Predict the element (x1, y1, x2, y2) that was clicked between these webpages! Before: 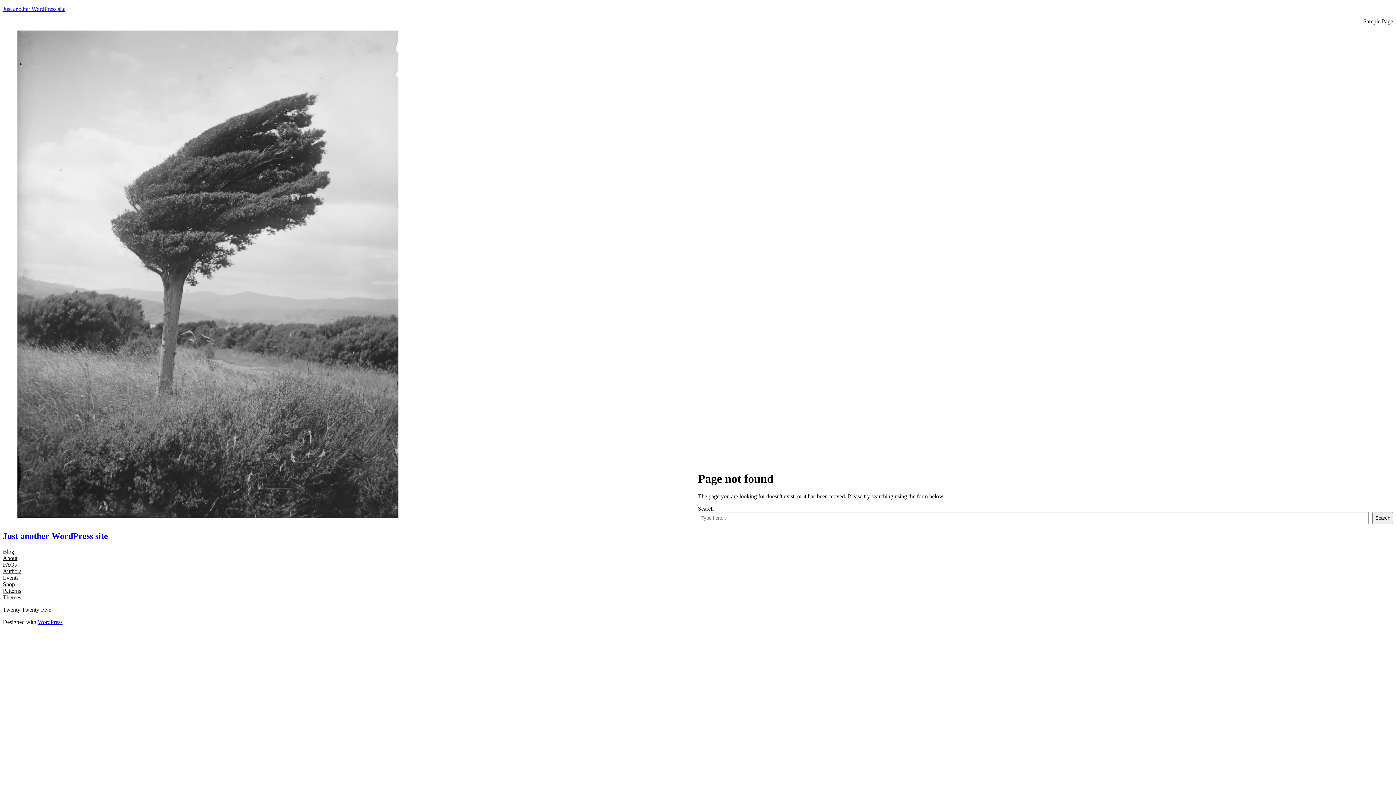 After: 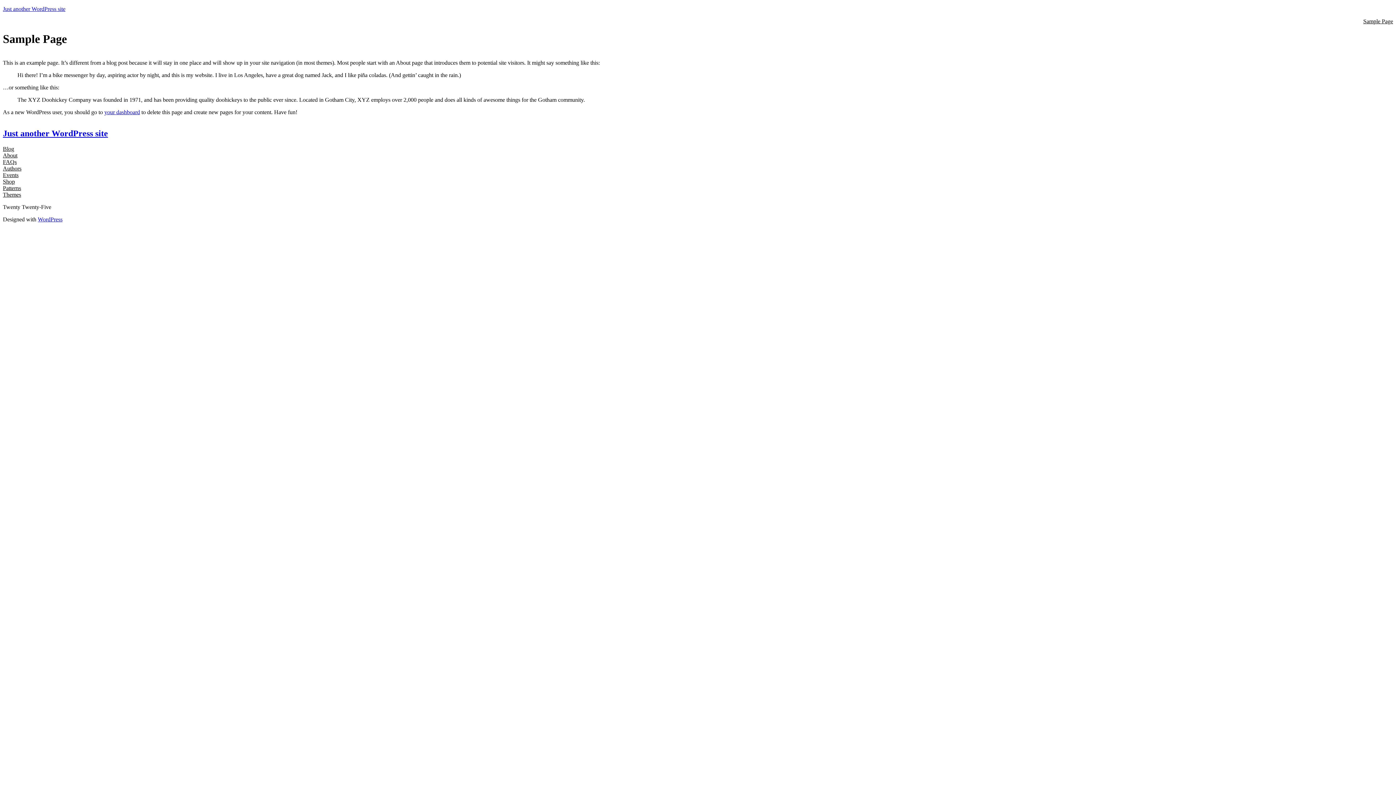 Action: bbox: (2, 5, 65, 12) label: Just another WordPress site